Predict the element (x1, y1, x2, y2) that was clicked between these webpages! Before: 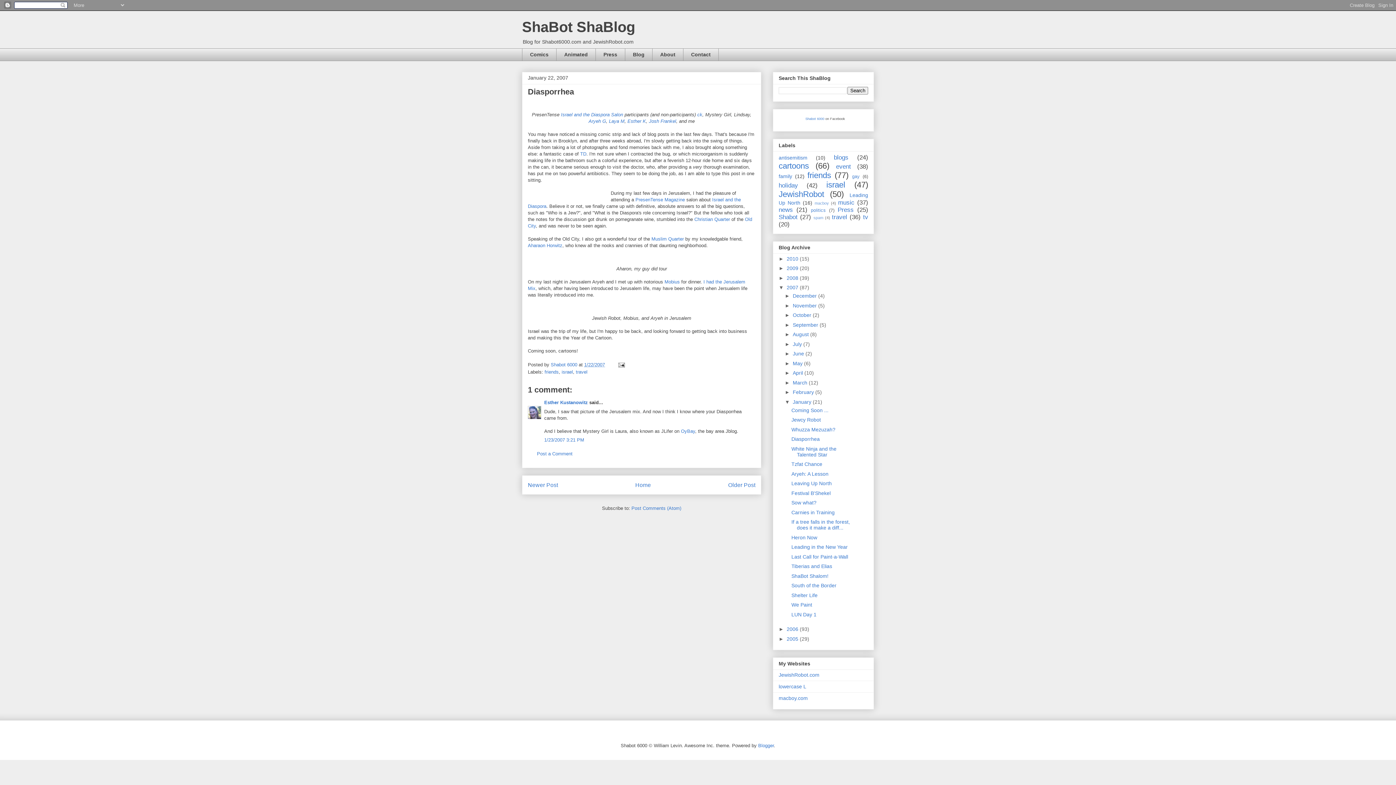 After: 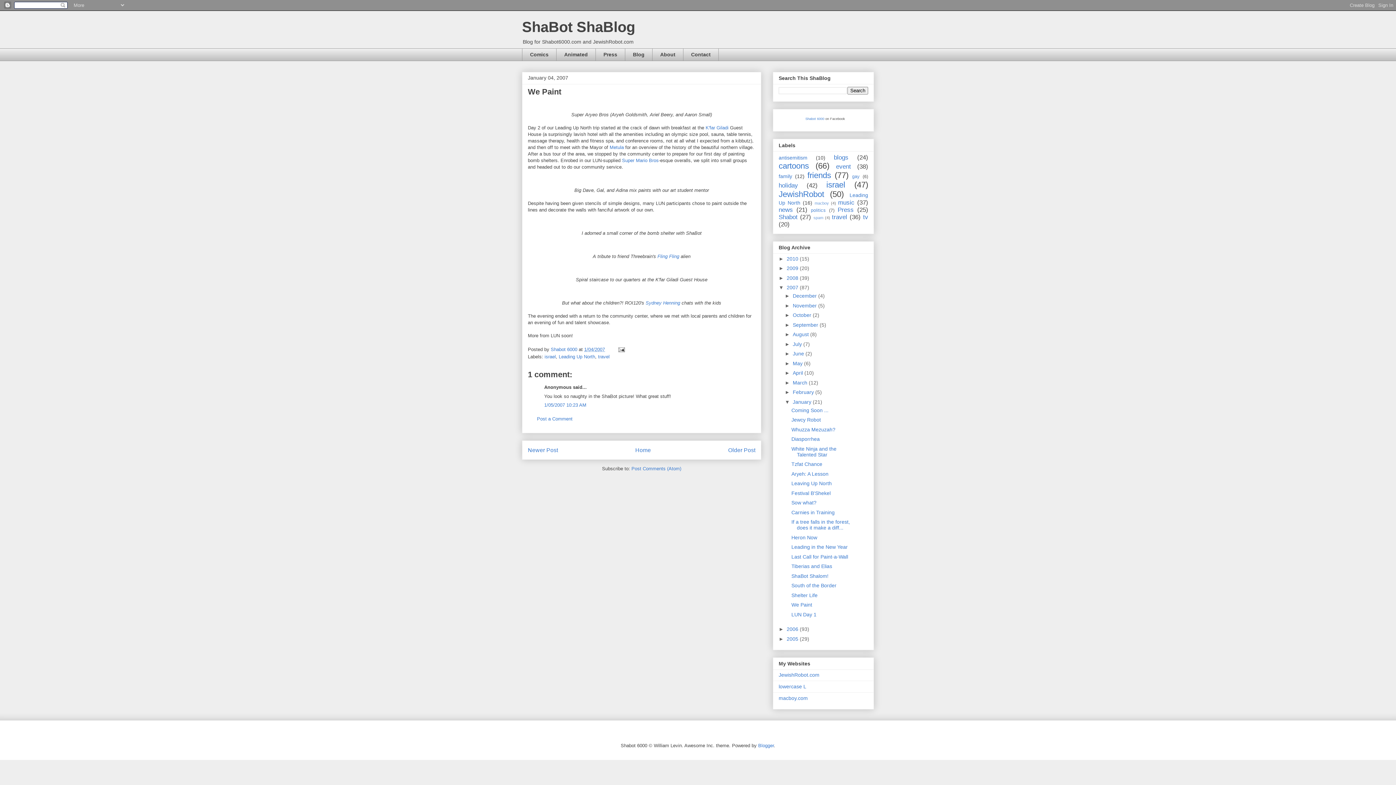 Action: bbox: (791, 602, 812, 608) label: We Paint